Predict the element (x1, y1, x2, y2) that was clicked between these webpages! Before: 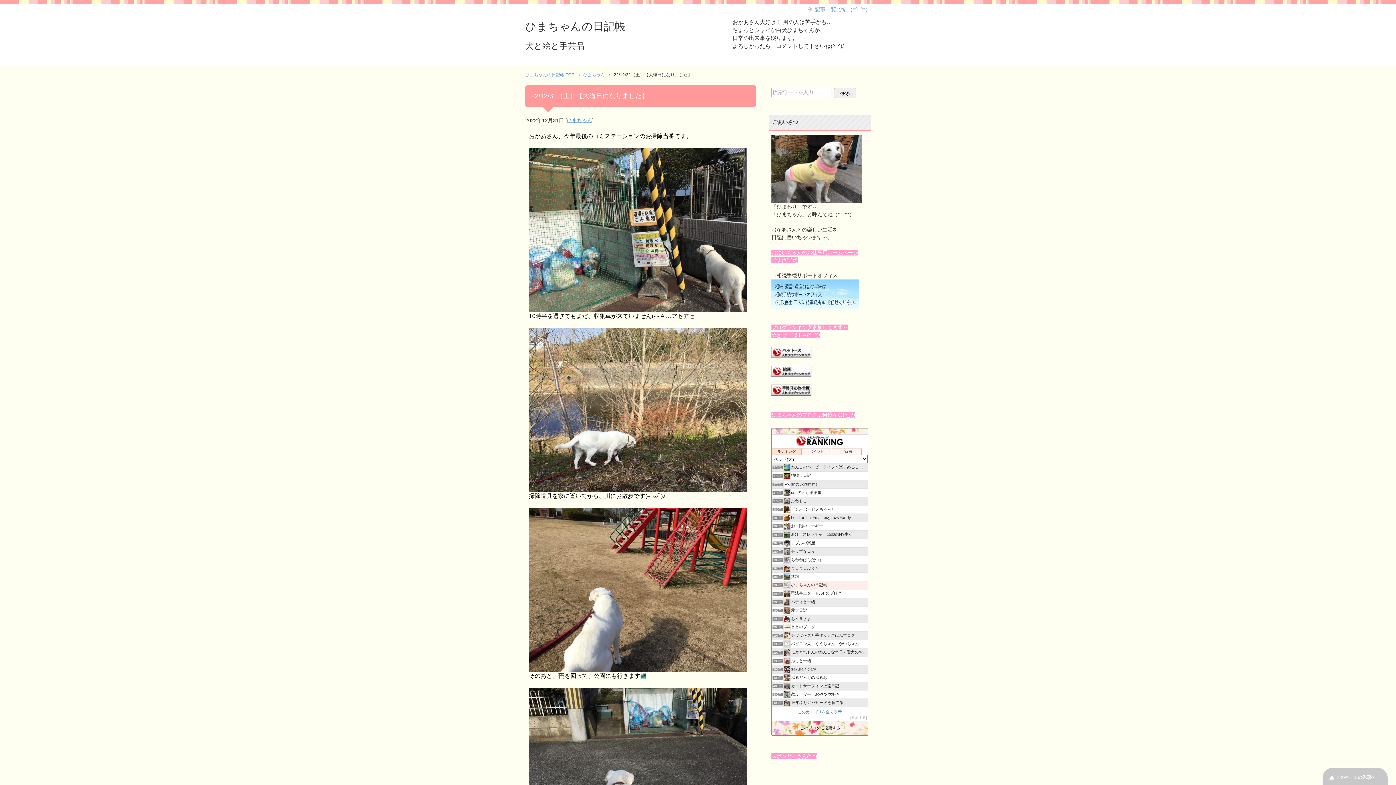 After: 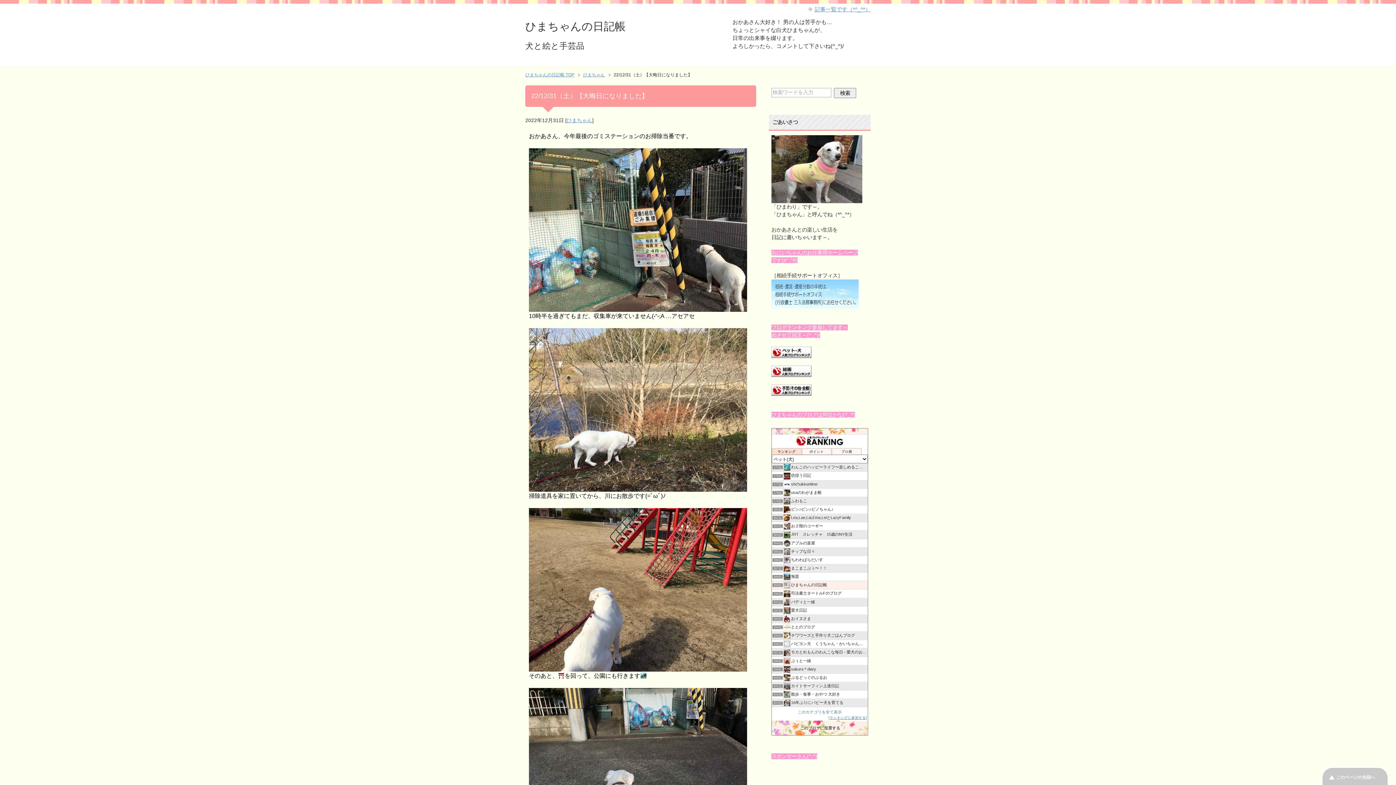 Action: bbox: (850, 715, 867, 719) label: 参加する